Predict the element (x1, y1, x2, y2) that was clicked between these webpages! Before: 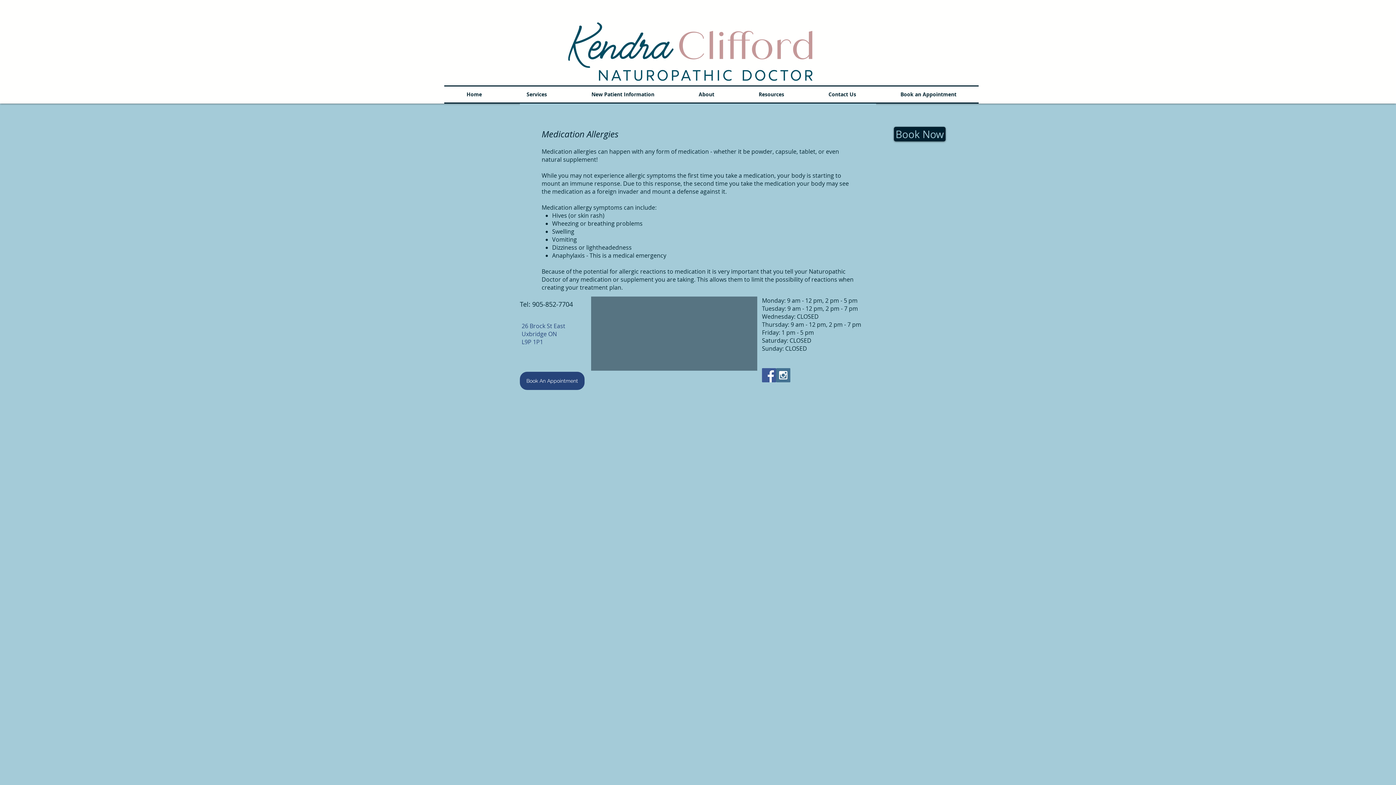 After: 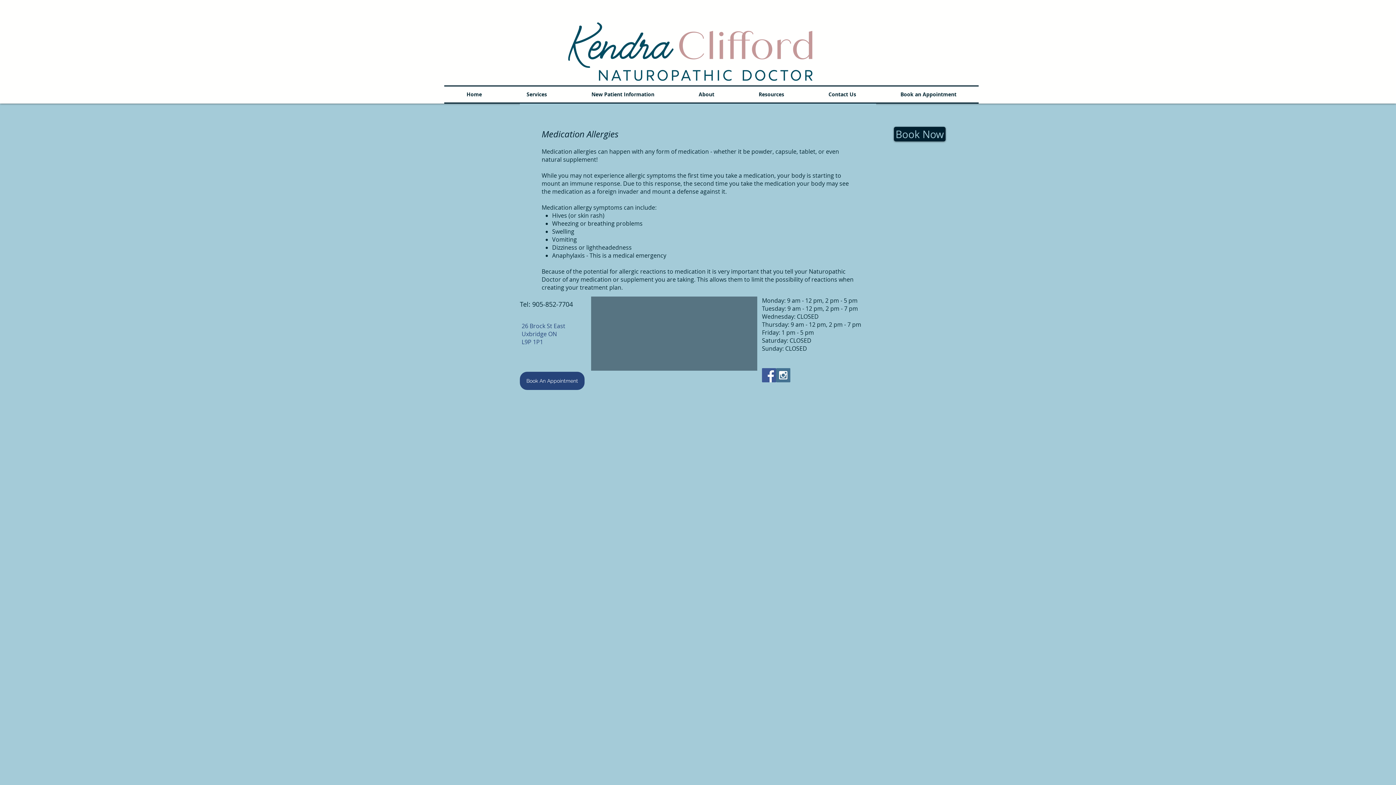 Action: label: Facebook Social Icon bbox: (762, 368, 776, 382)